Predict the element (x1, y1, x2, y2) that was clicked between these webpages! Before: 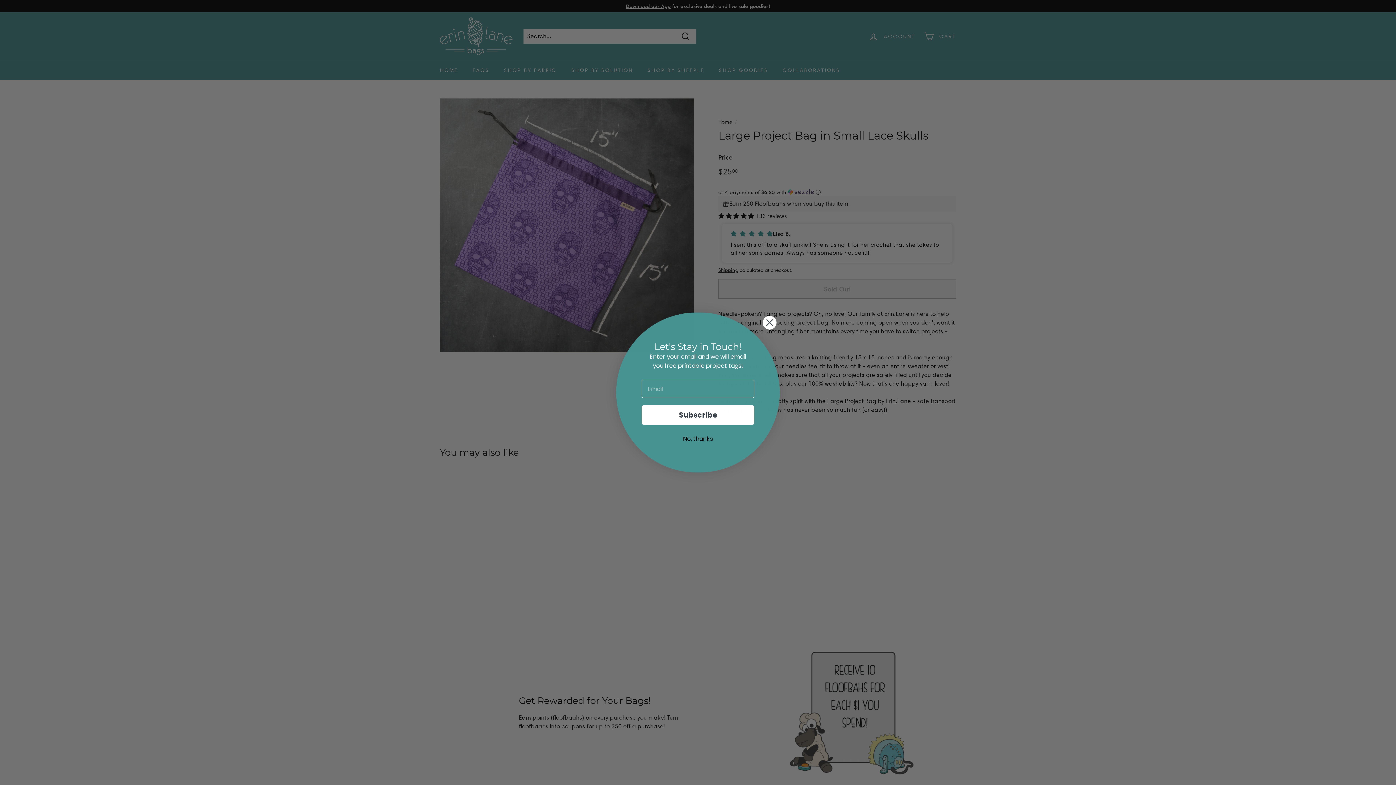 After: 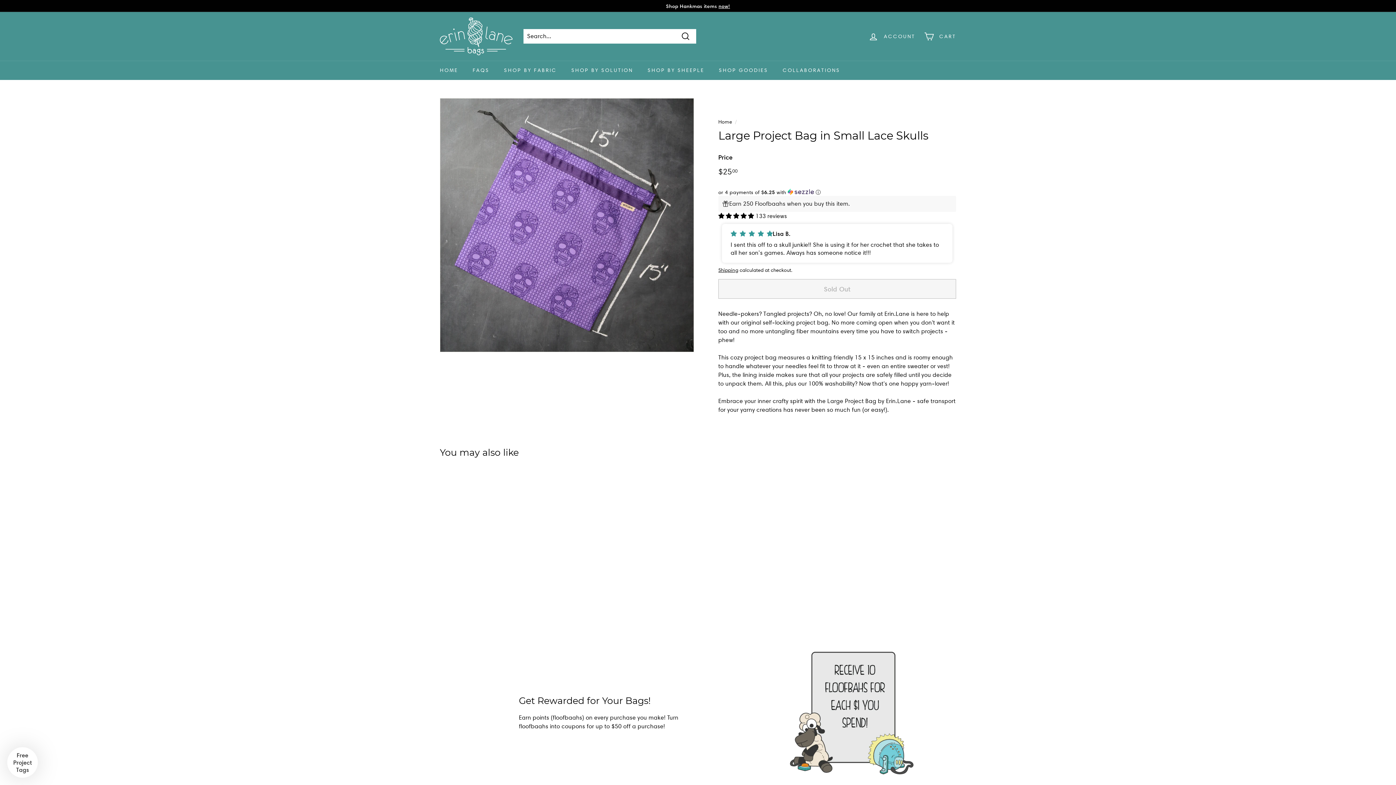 Action: bbox: (762, 315, 777, 330) label: Close dialog